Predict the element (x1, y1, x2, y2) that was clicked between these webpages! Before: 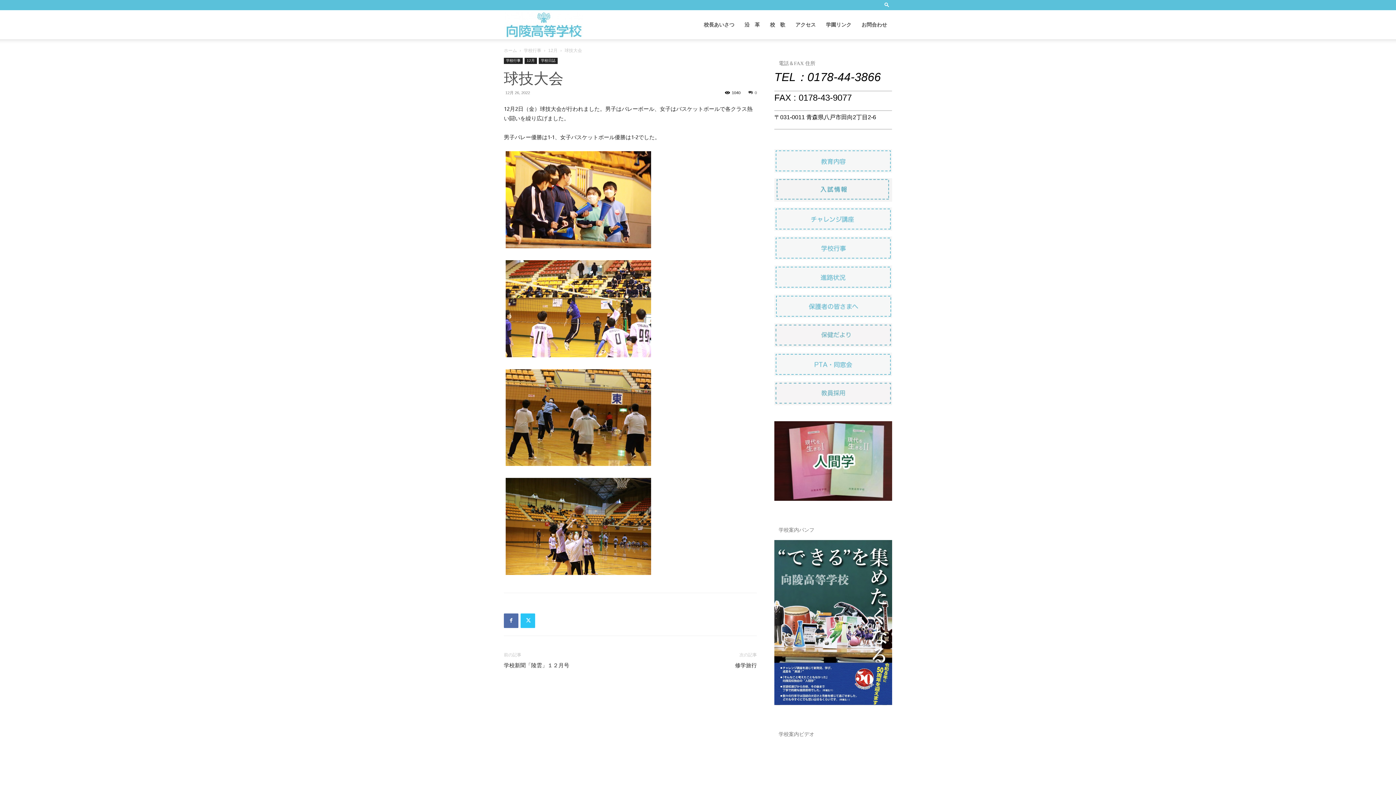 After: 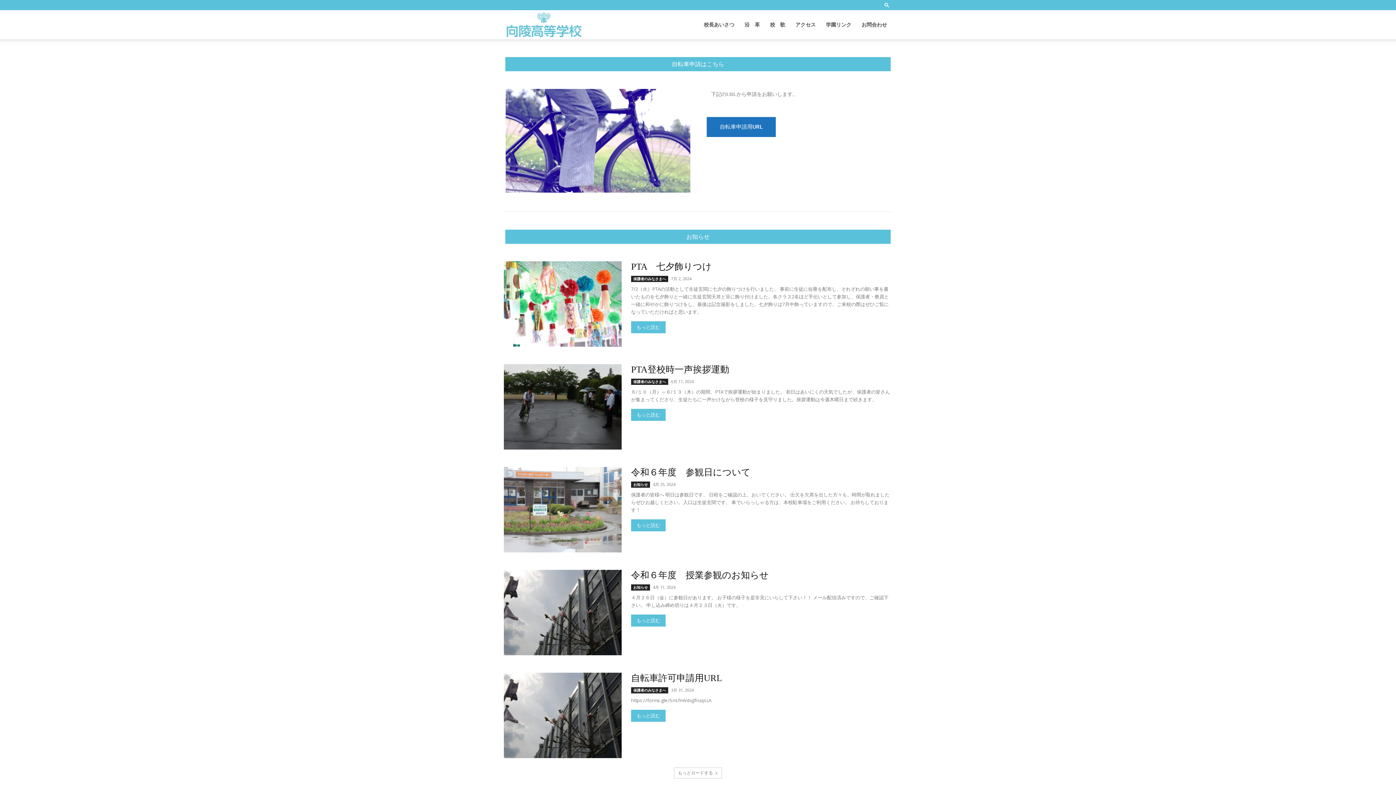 Action: bbox: (774, 313, 892, 319)